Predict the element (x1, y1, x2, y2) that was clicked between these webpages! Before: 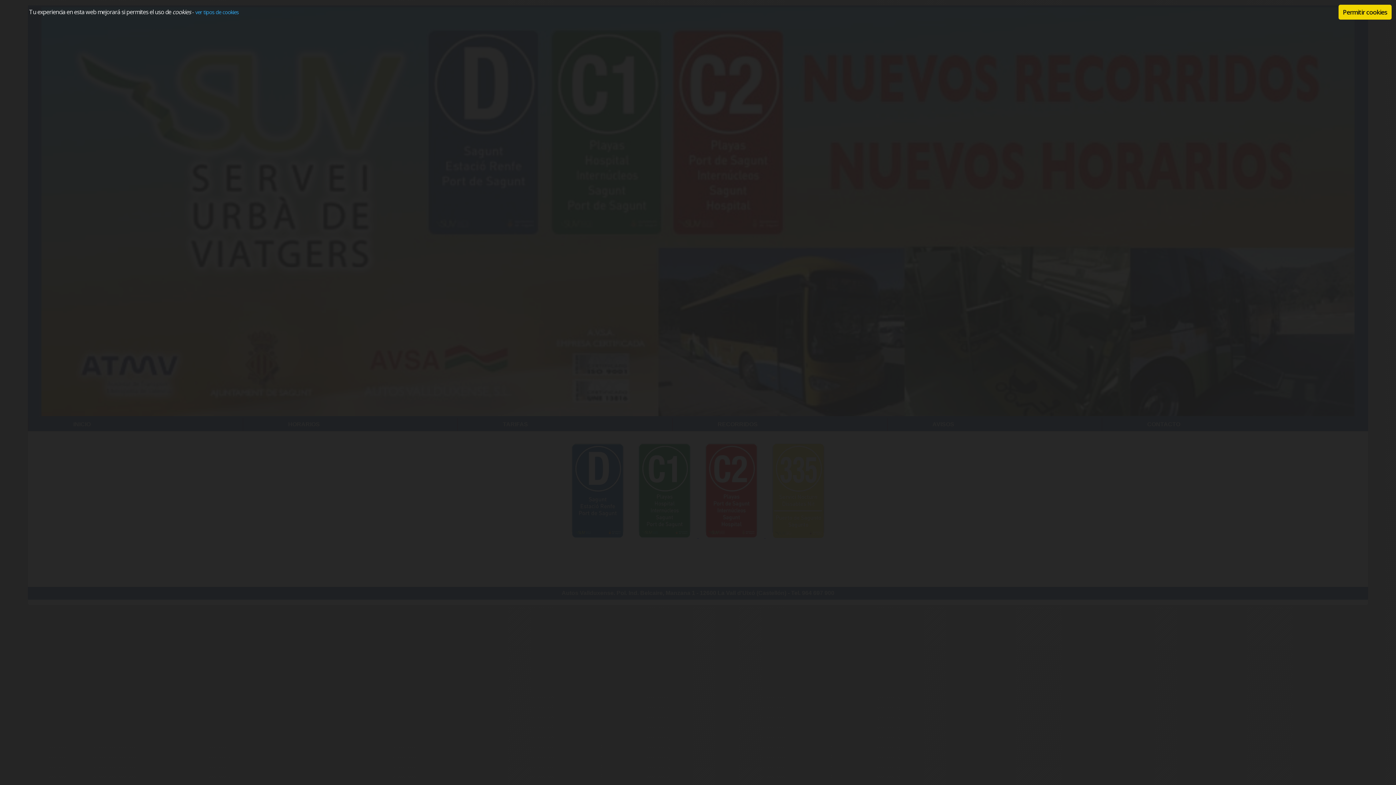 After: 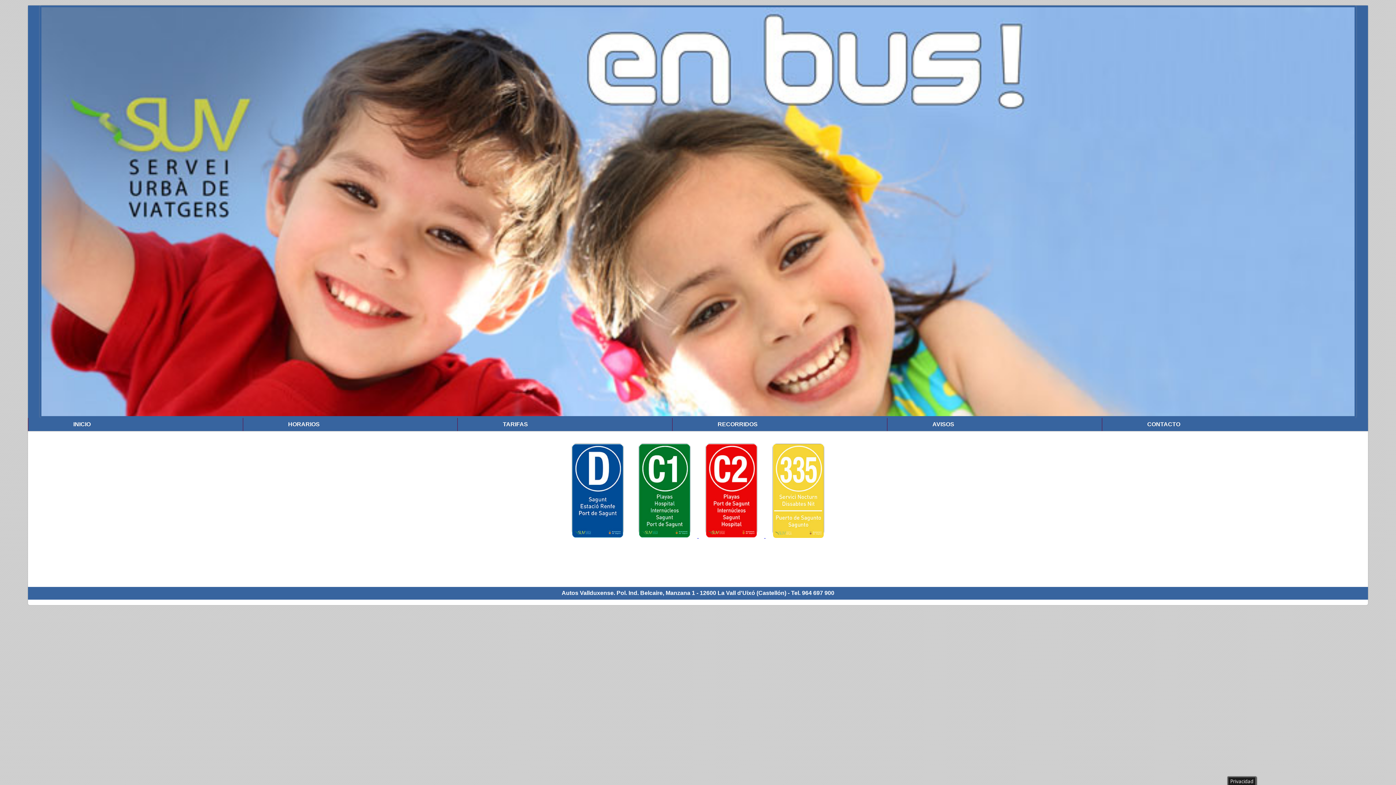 Action: label: Permitir cookies bbox: (1338, 4, 1392, 19)